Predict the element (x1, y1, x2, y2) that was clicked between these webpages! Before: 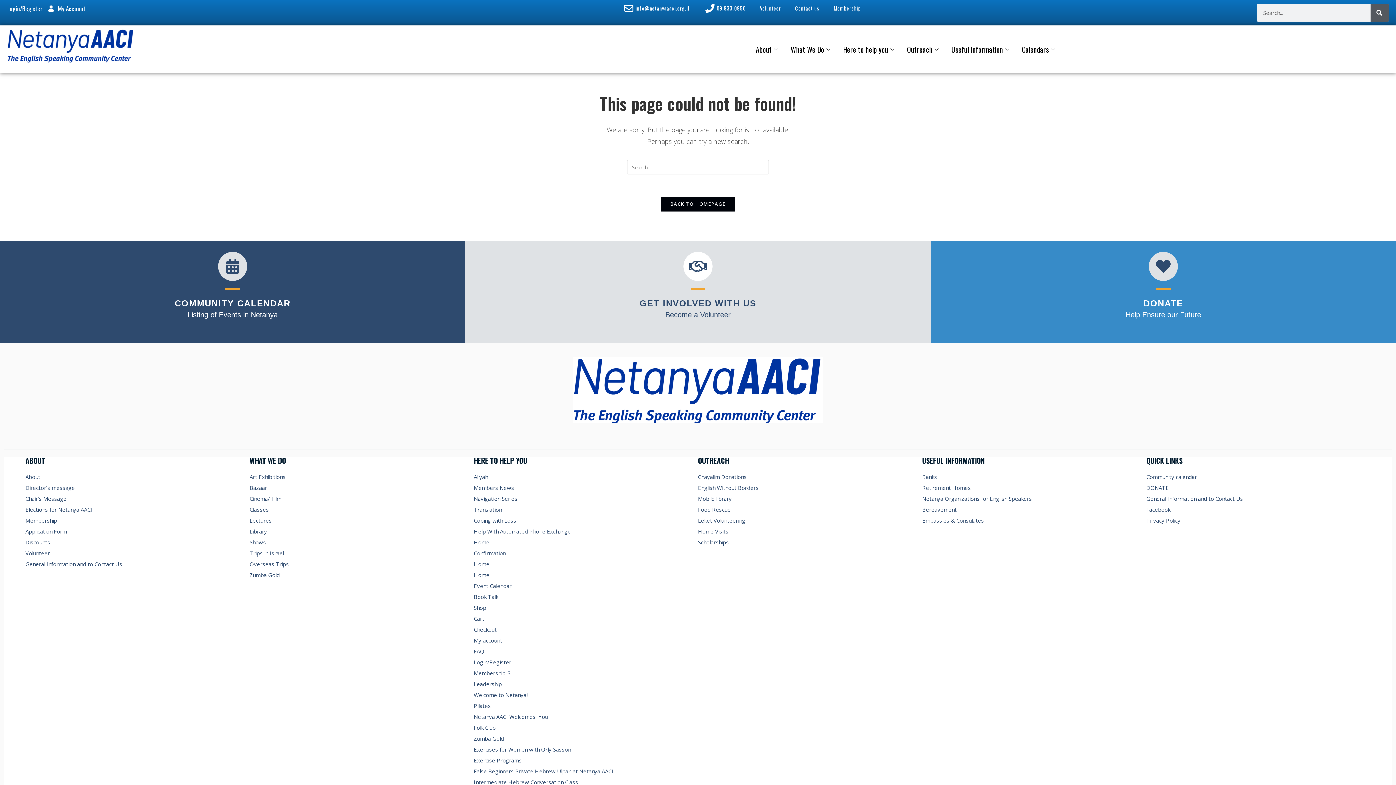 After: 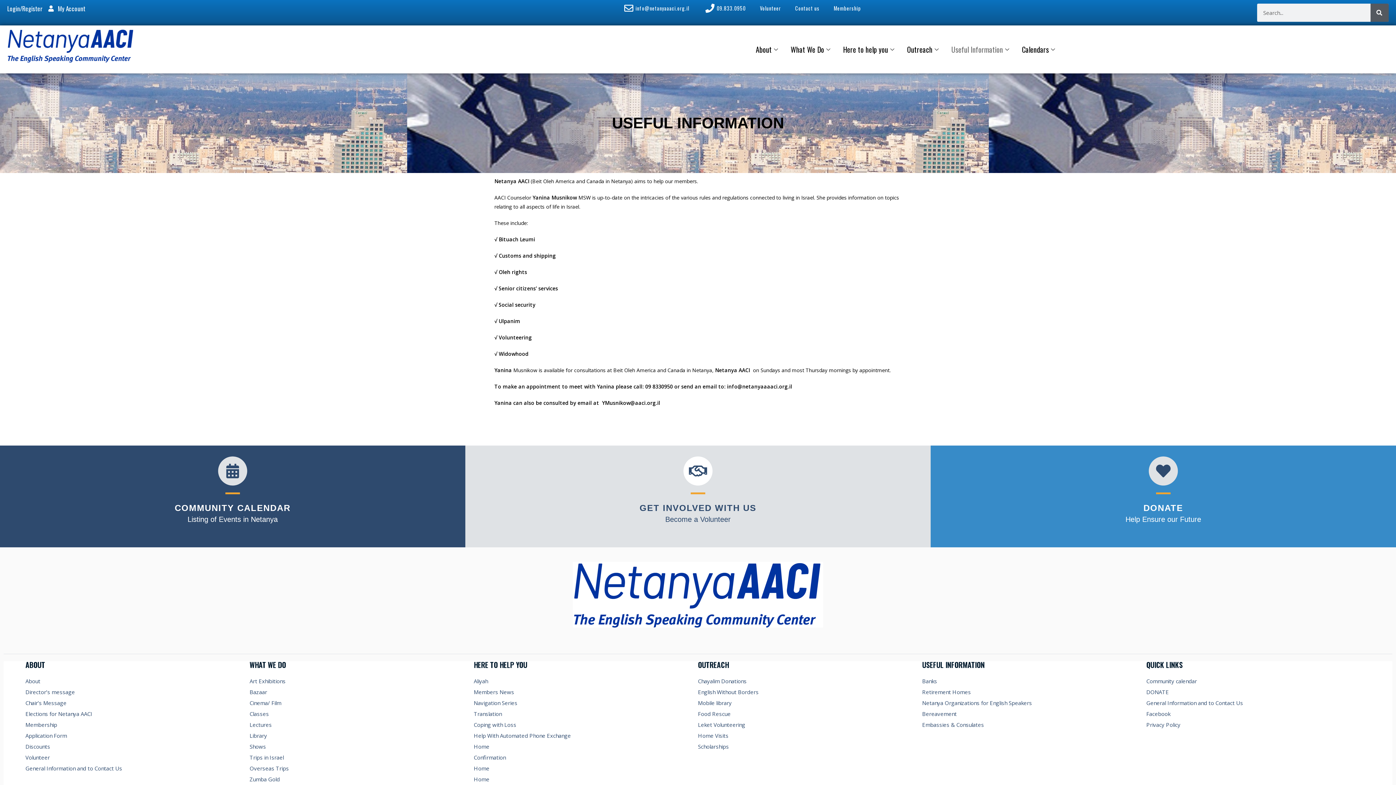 Action: bbox: (946, 34, 1016, 64) label: Useful Information